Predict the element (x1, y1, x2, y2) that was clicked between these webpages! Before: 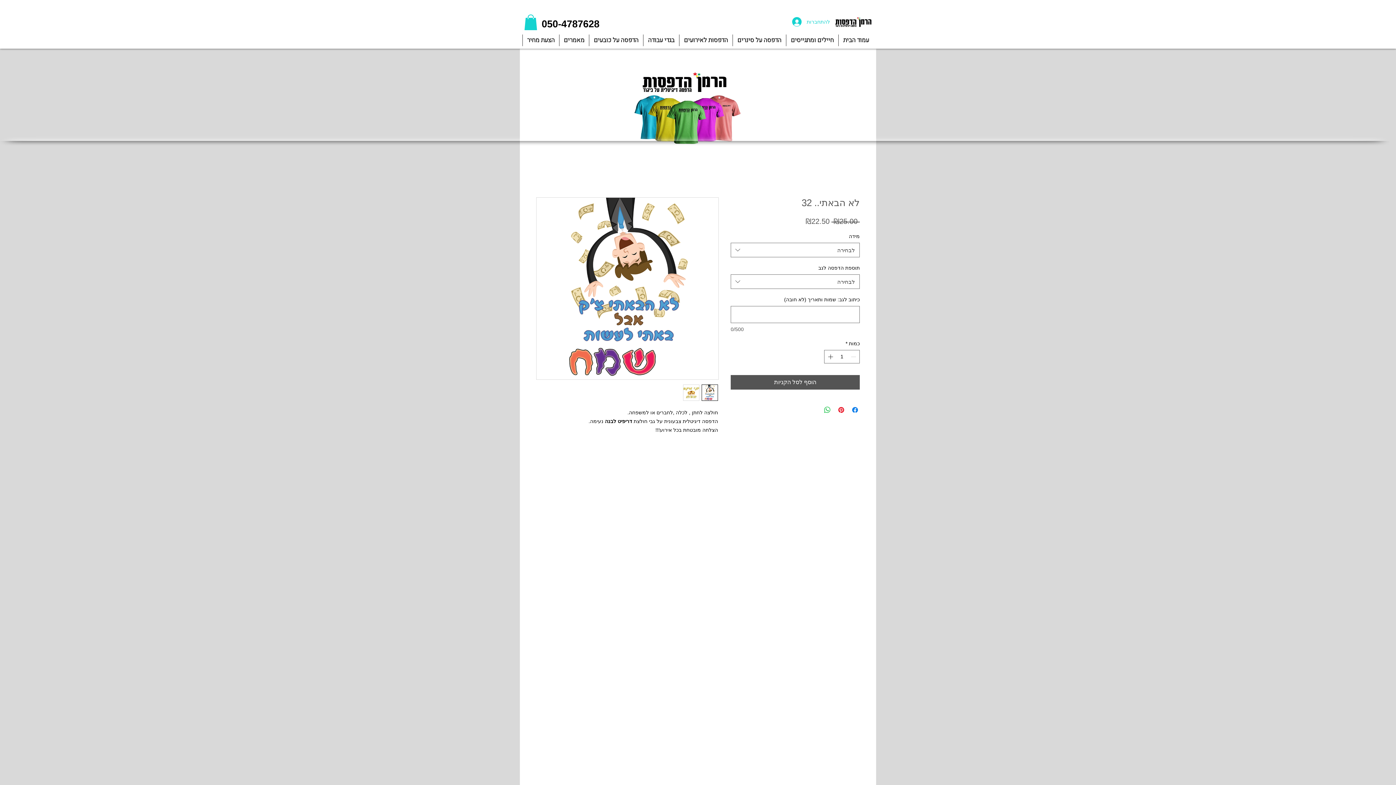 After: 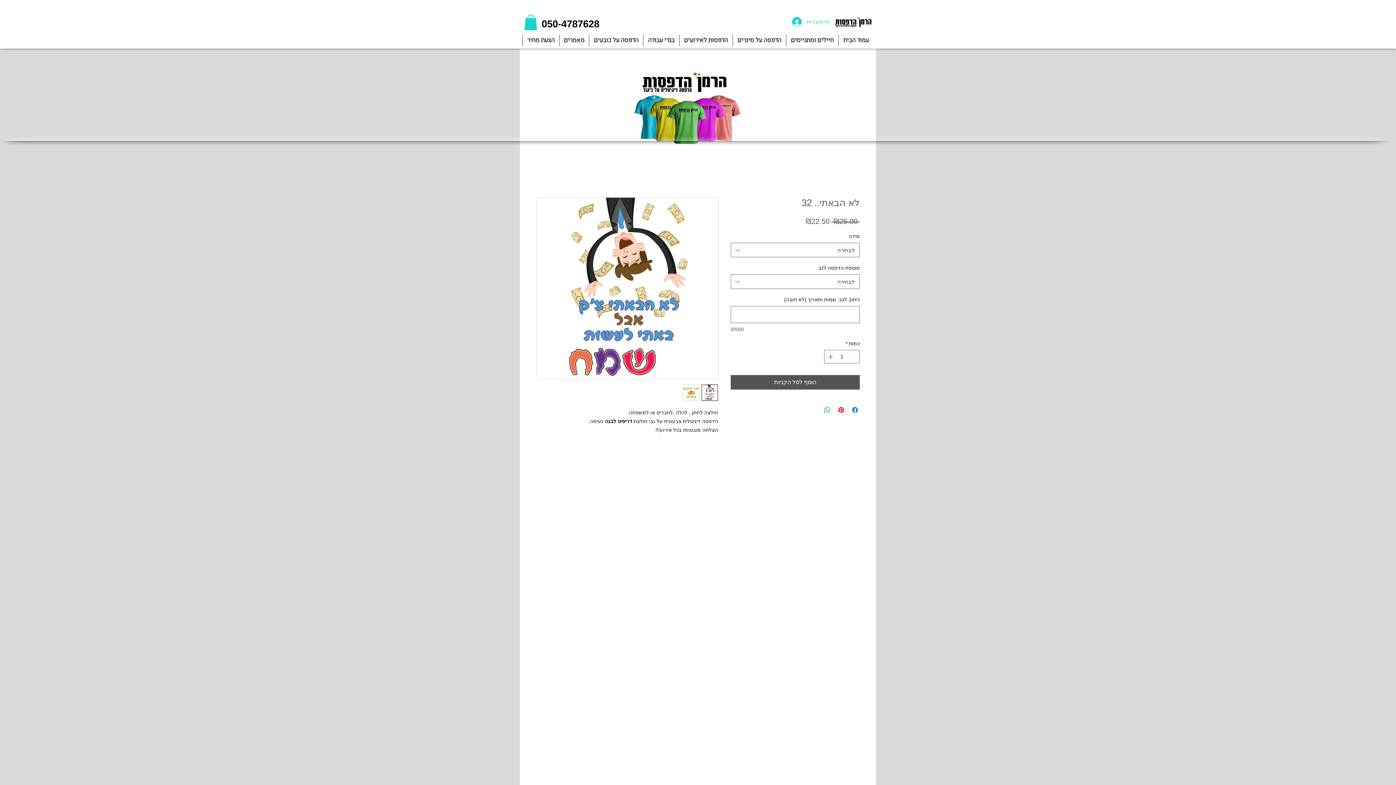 Action: bbox: (701, 384, 718, 401)